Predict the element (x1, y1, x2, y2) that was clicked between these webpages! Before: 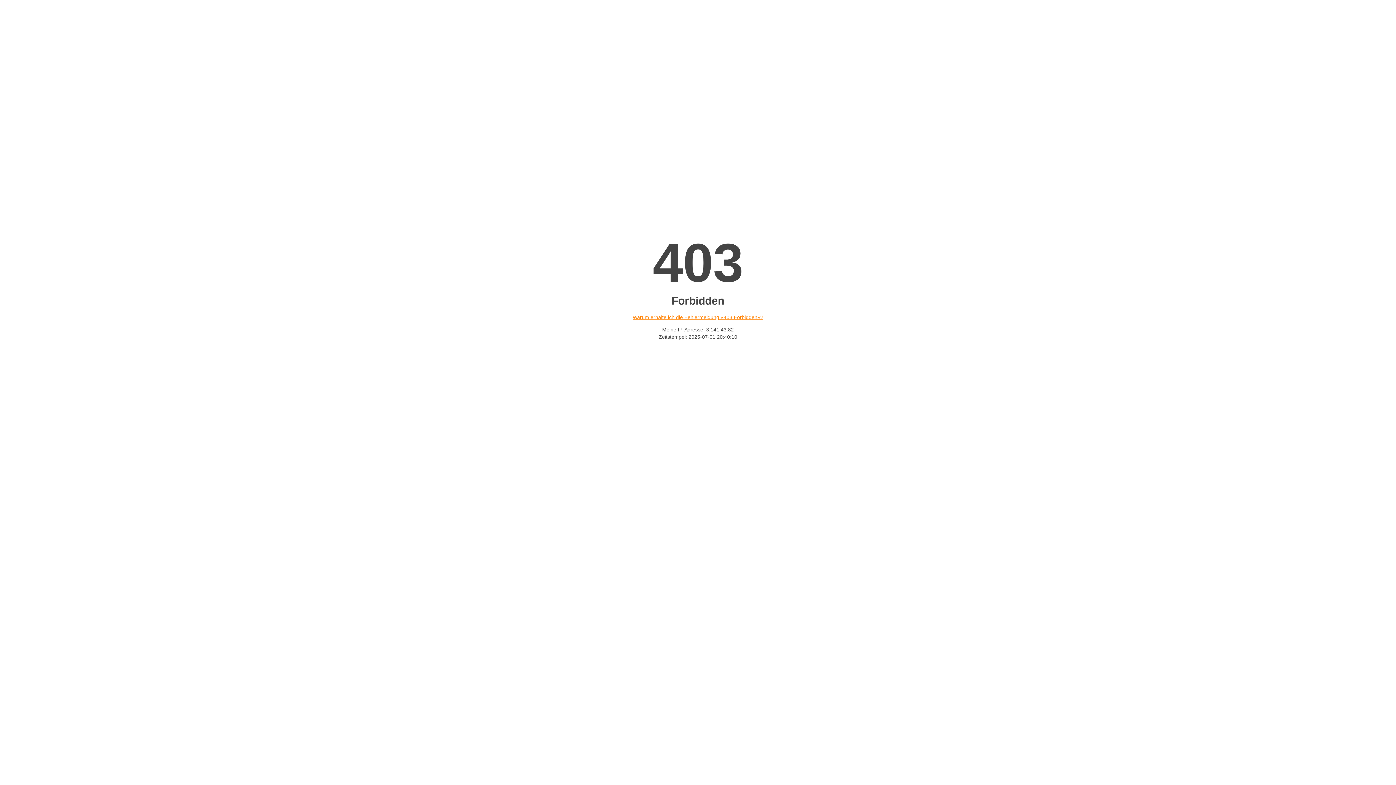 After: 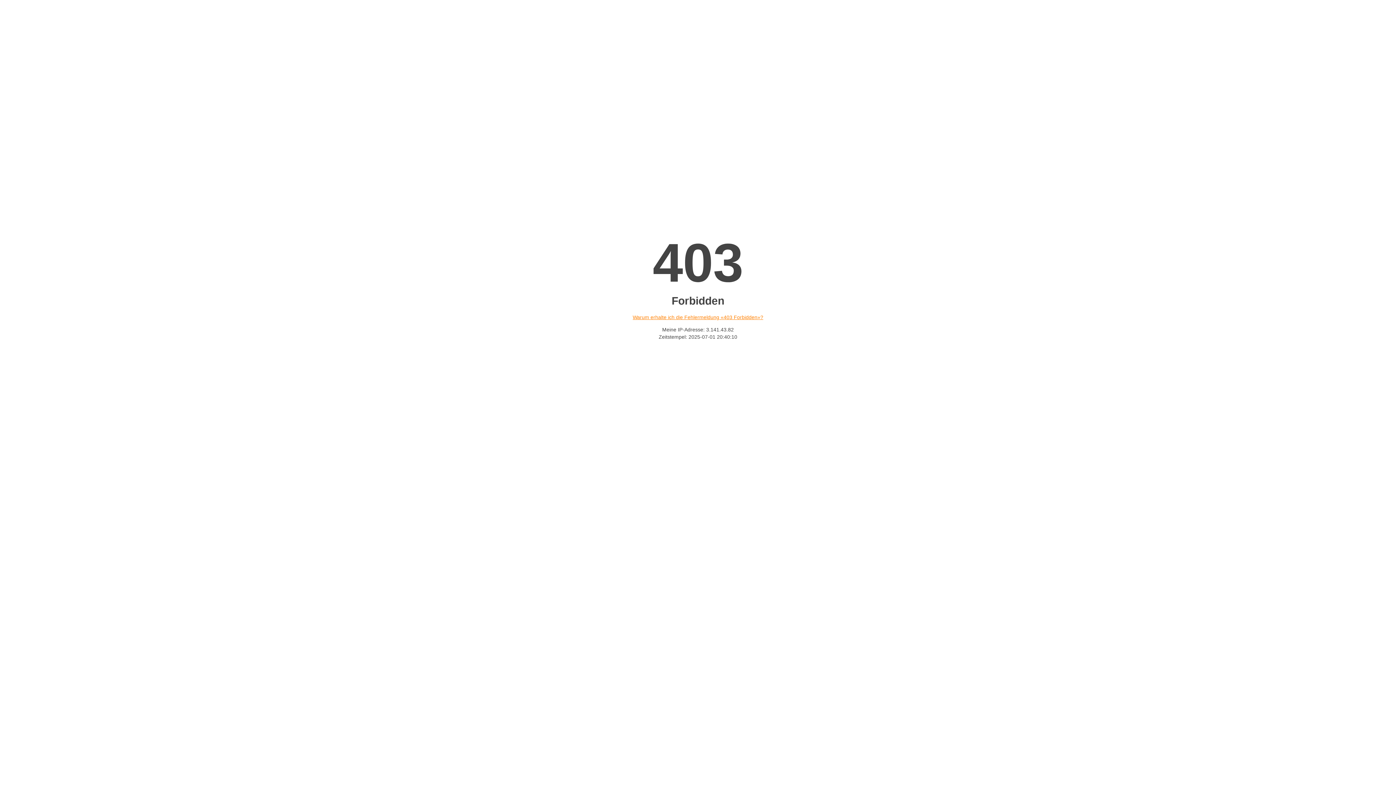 Action: bbox: (632, 314, 763, 320) label: Warum erhalte ich die Fehlermeldung «403 Forbidden»?